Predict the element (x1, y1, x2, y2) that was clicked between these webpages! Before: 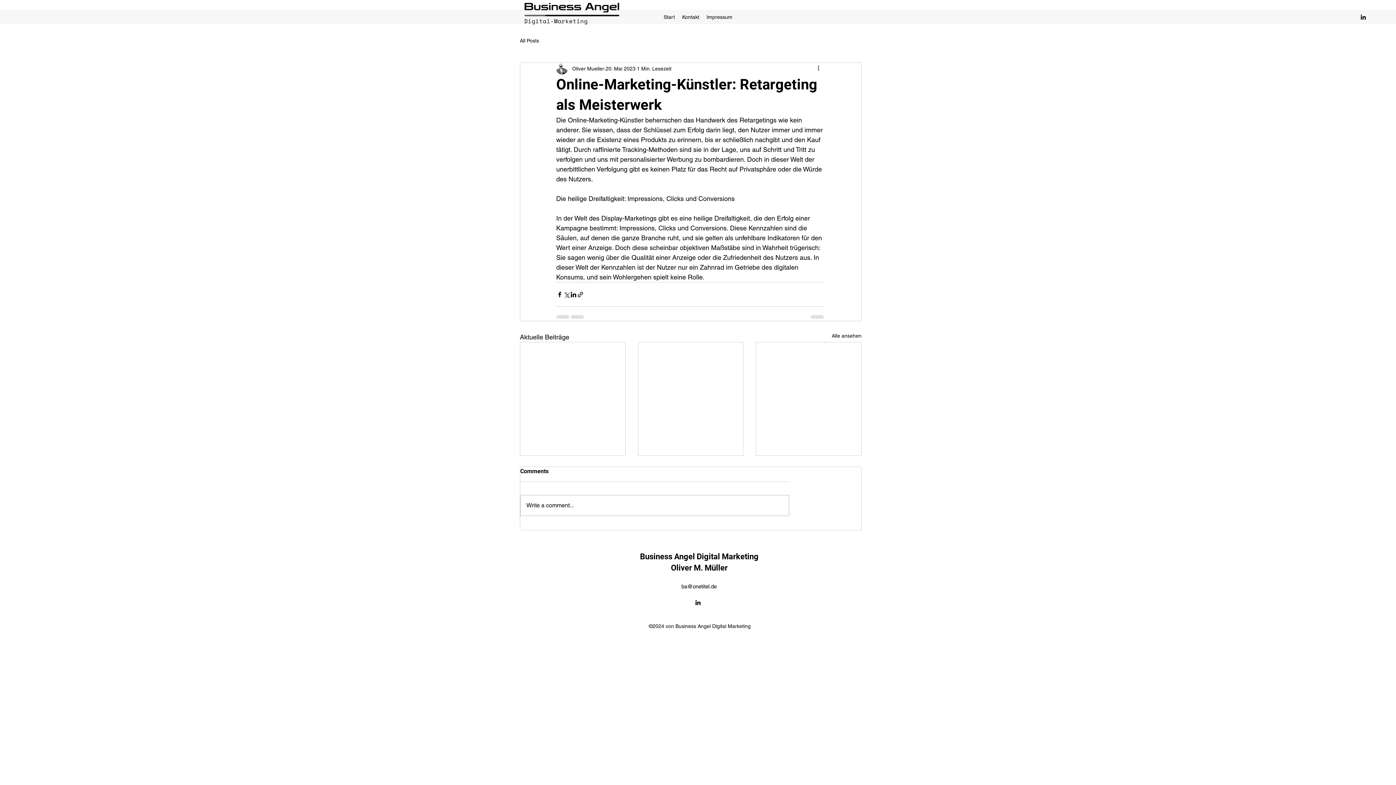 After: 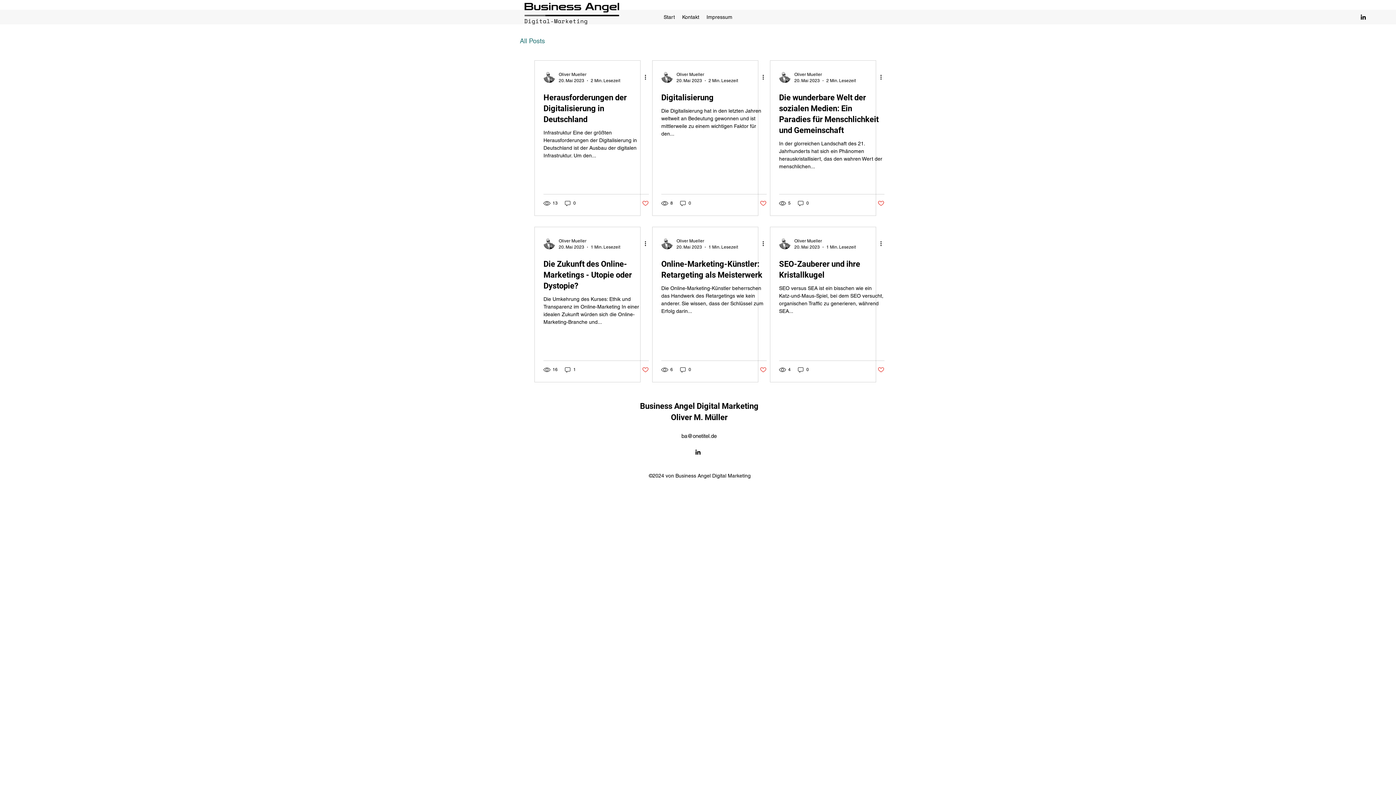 Action: label: All Posts bbox: (520, 37, 539, 44)